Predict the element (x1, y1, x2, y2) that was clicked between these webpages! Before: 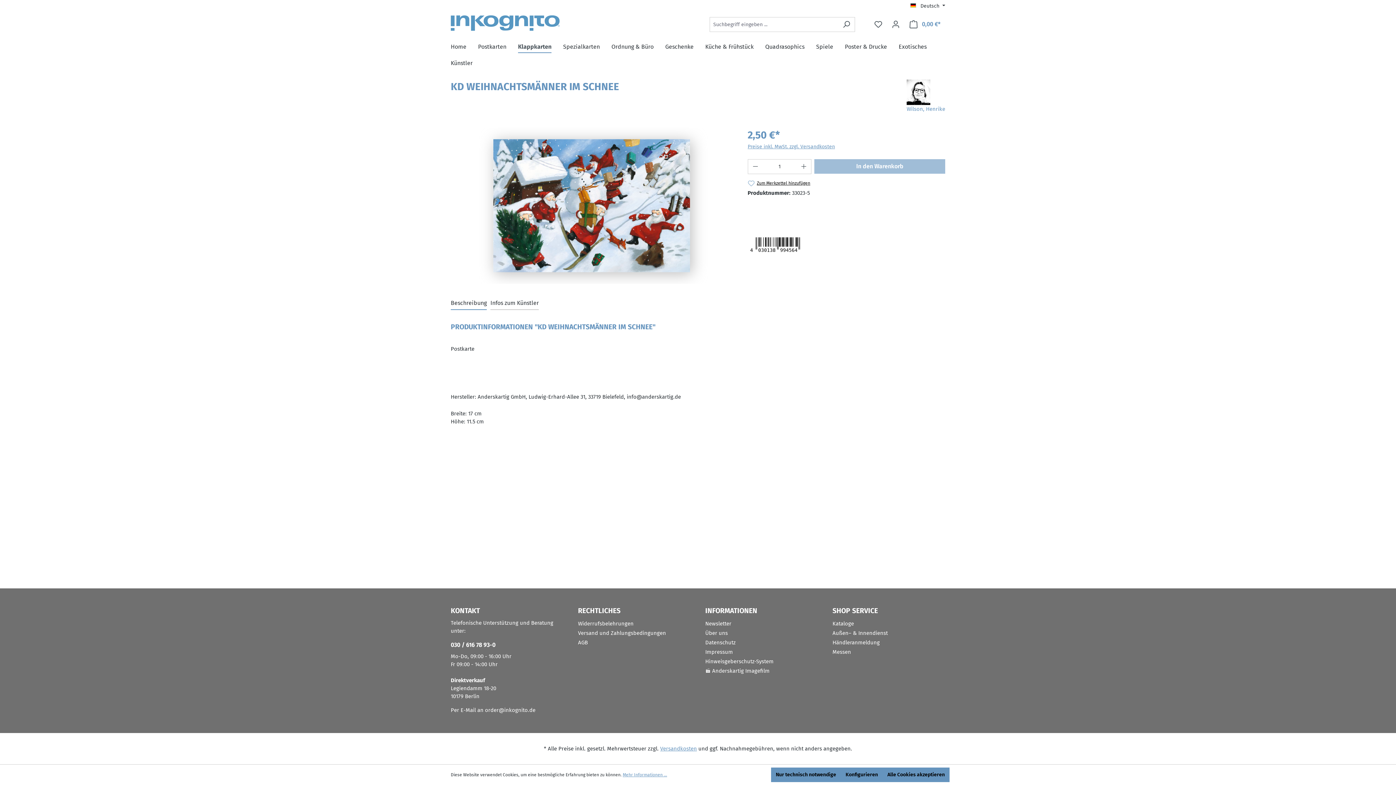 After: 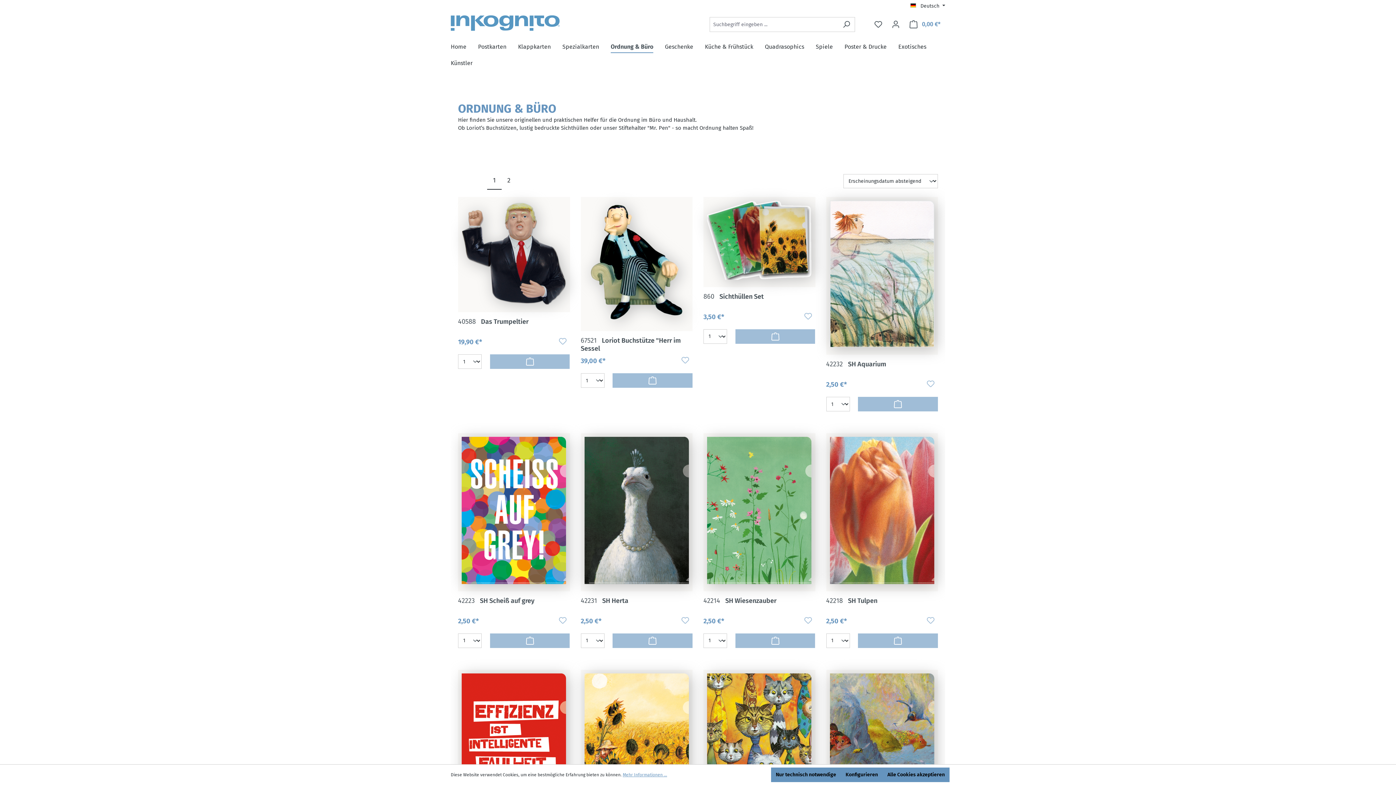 Action: bbox: (611, 39, 665, 55) label: Ordnung & Büro